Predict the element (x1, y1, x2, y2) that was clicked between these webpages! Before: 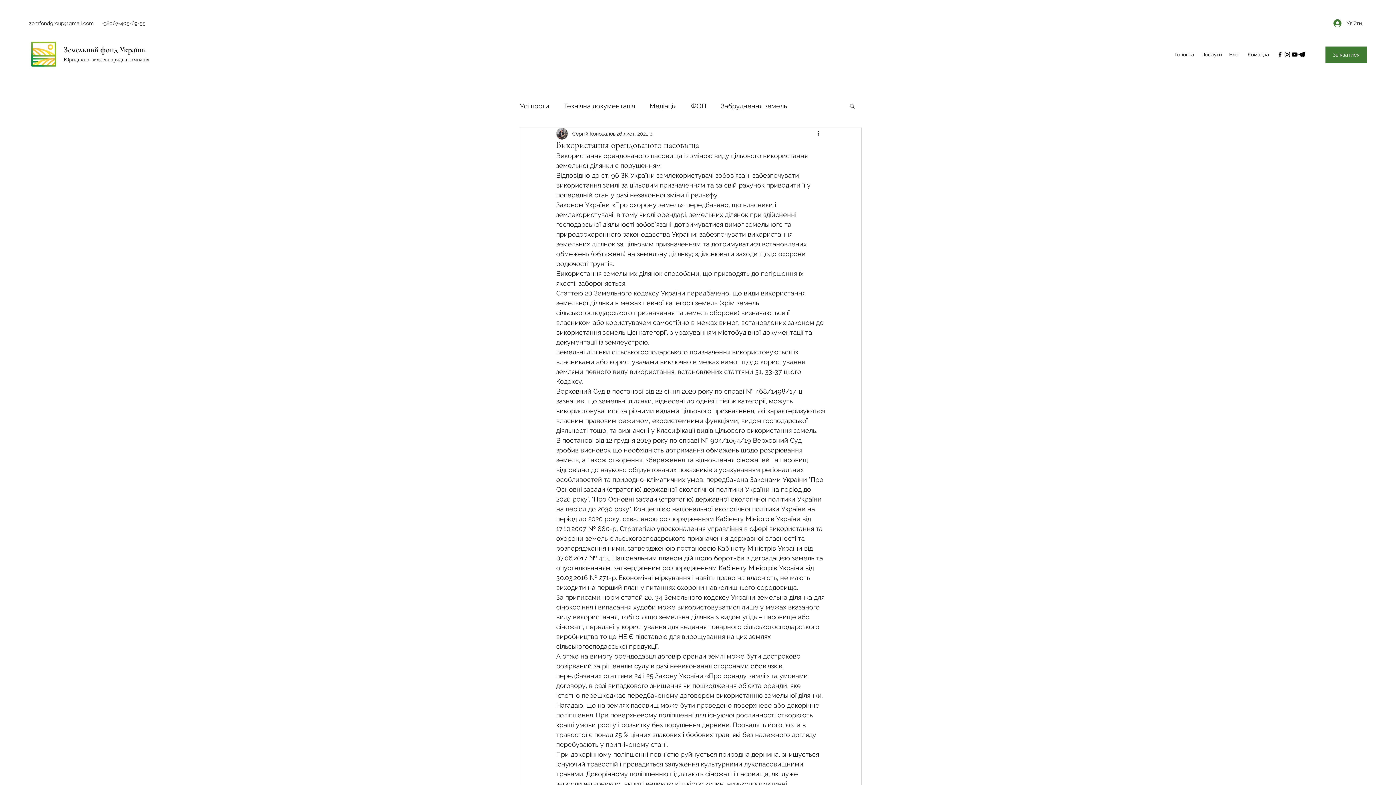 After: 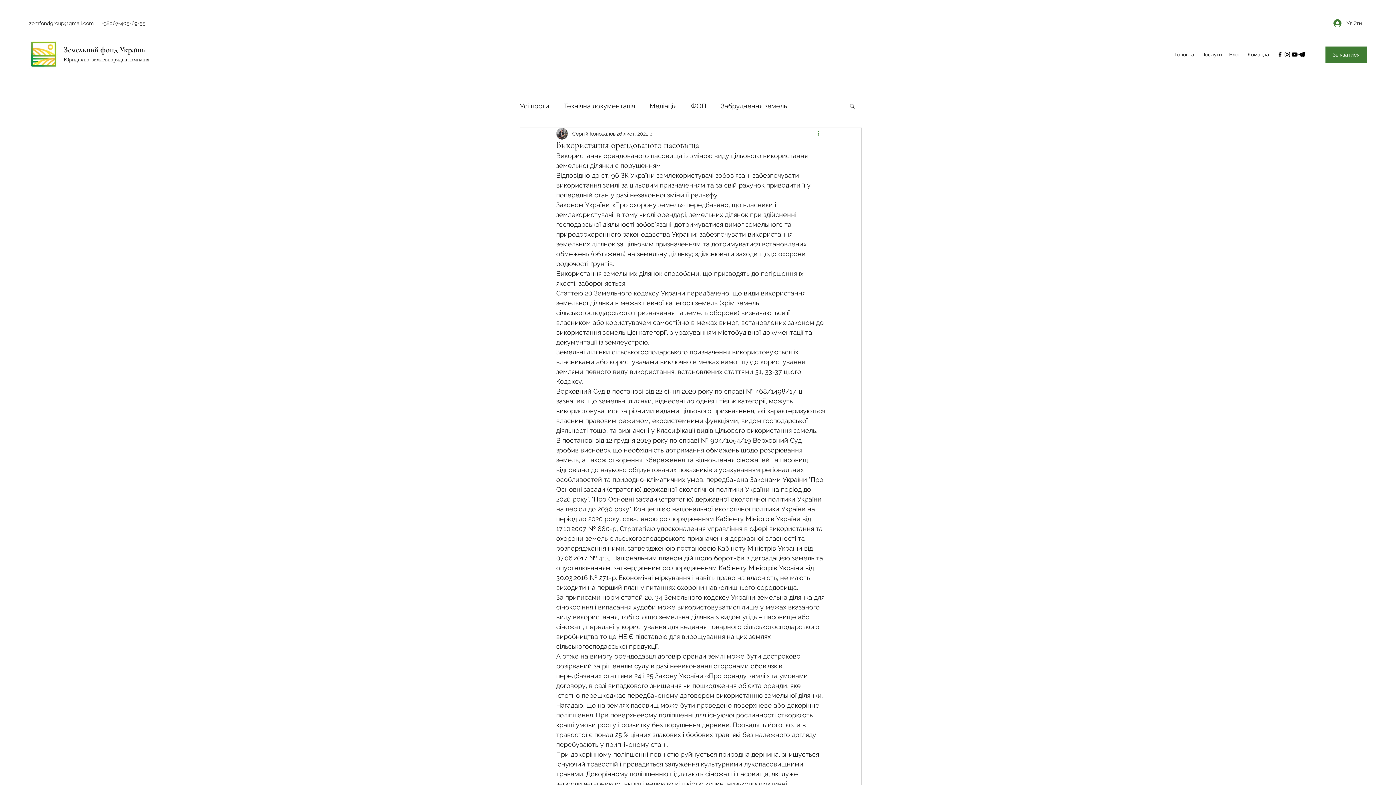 Action: label: Інші дії bbox: (816, 129, 825, 138)